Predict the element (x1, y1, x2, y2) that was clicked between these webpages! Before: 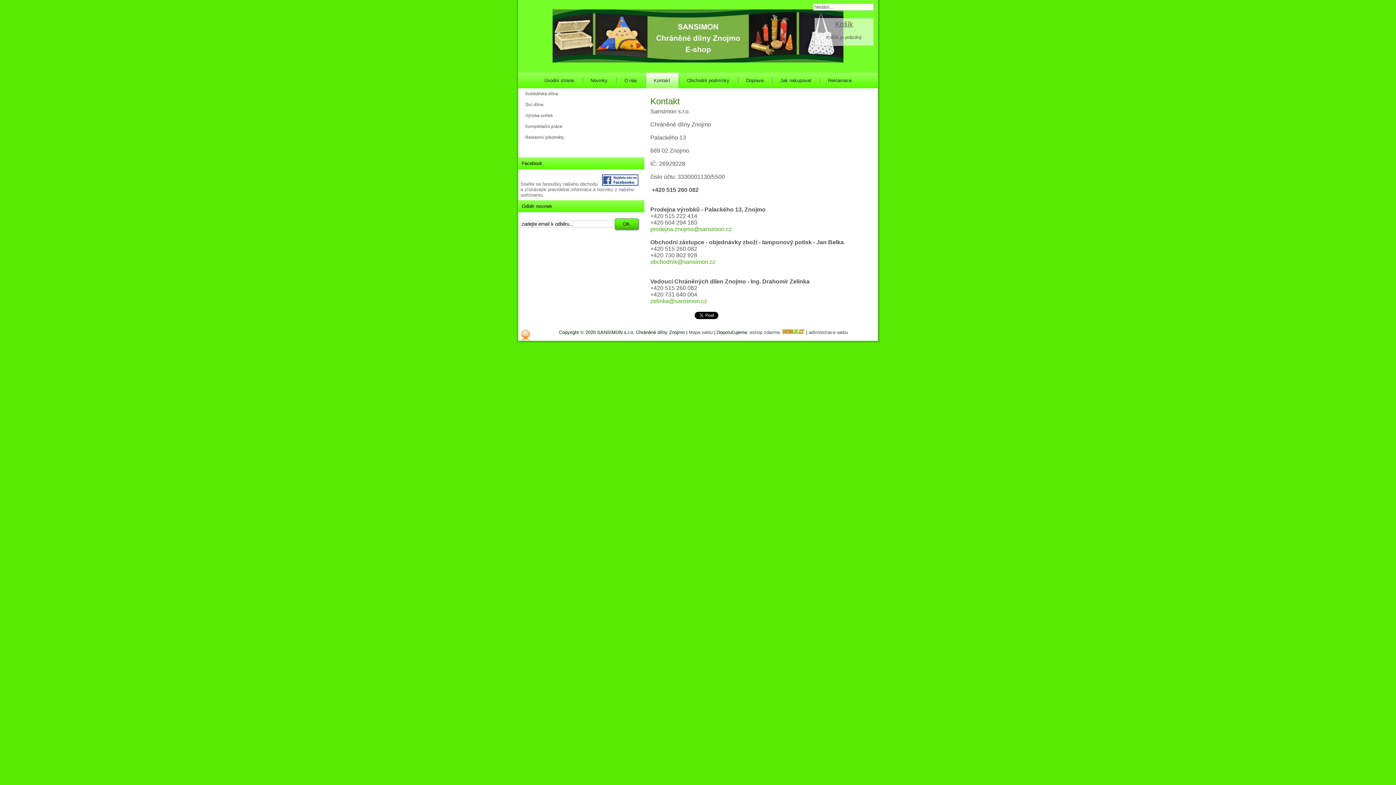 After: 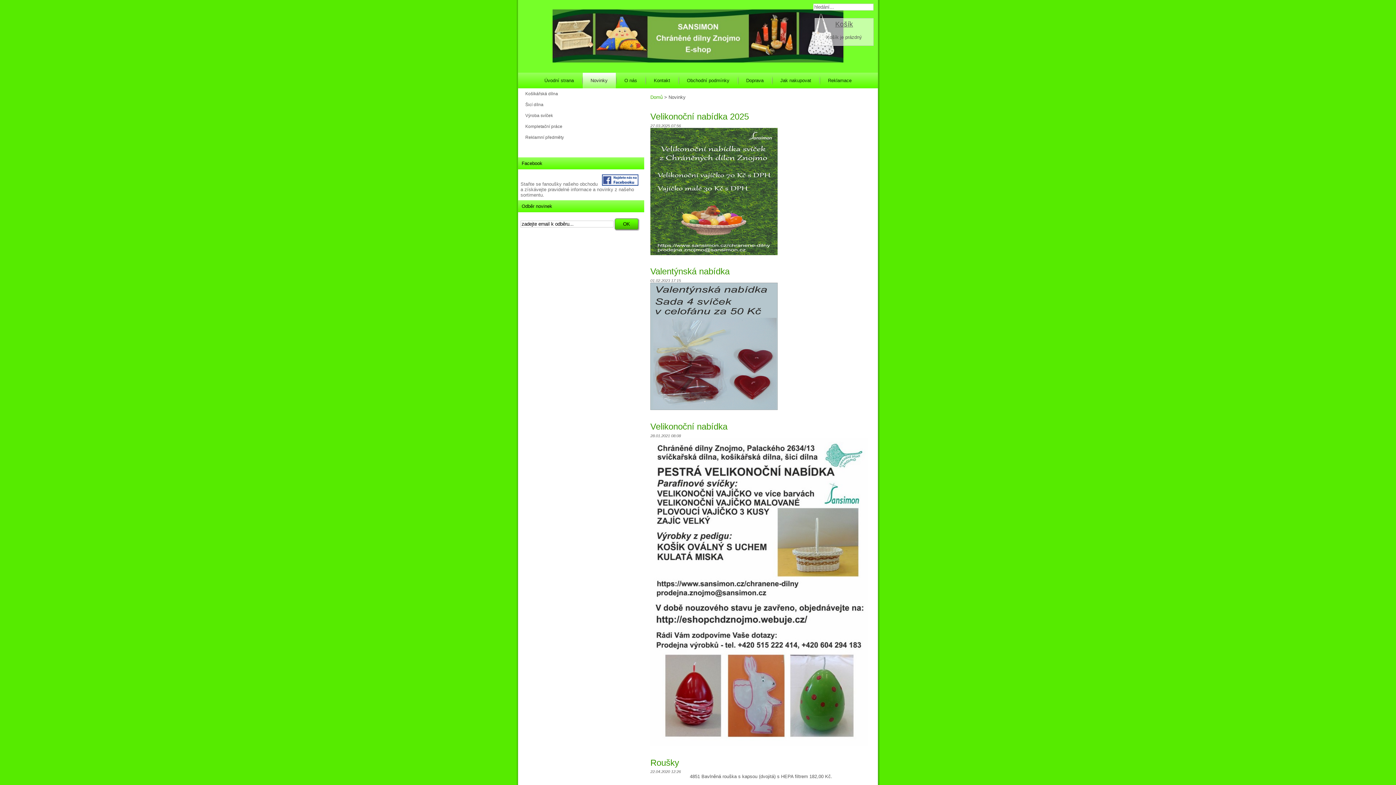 Action: bbox: (582, 72, 615, 88) label: Novinky